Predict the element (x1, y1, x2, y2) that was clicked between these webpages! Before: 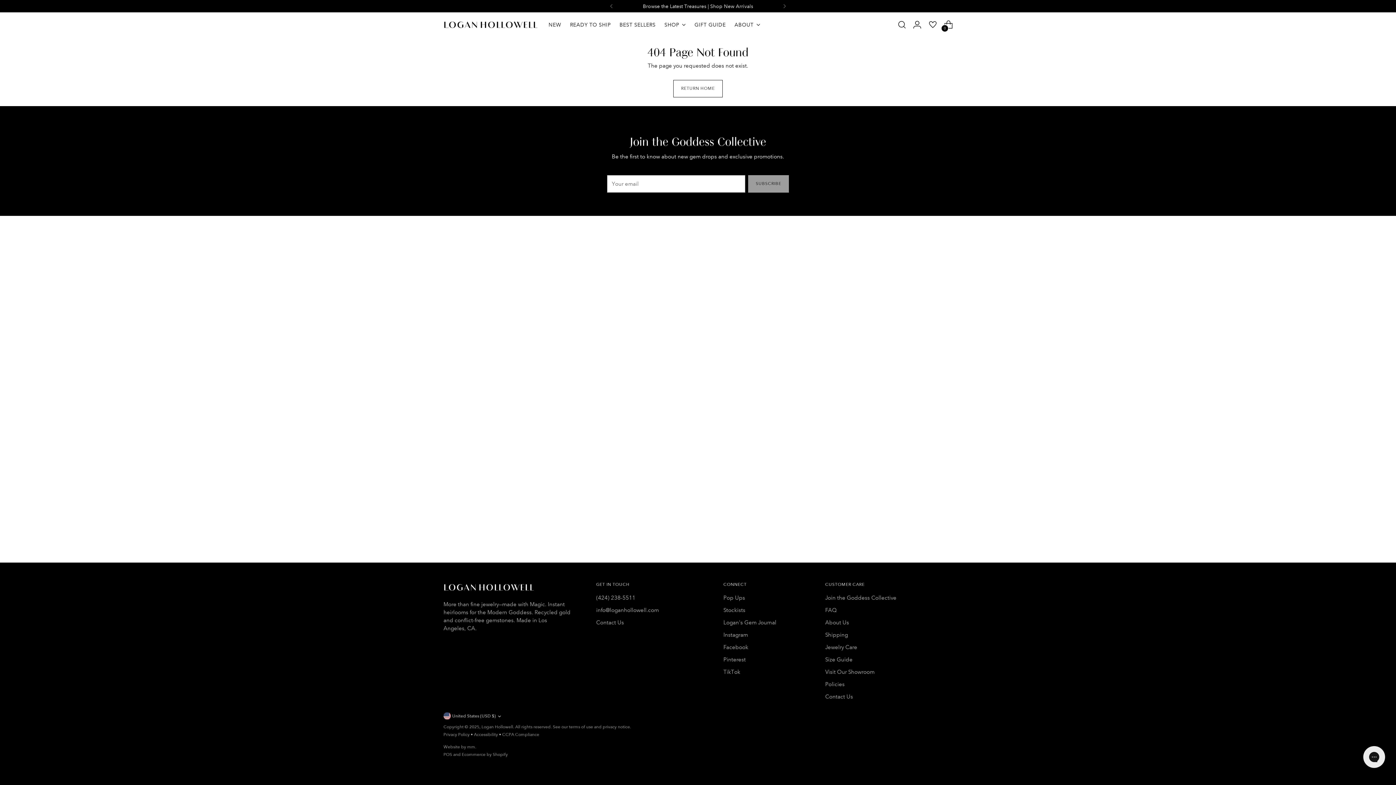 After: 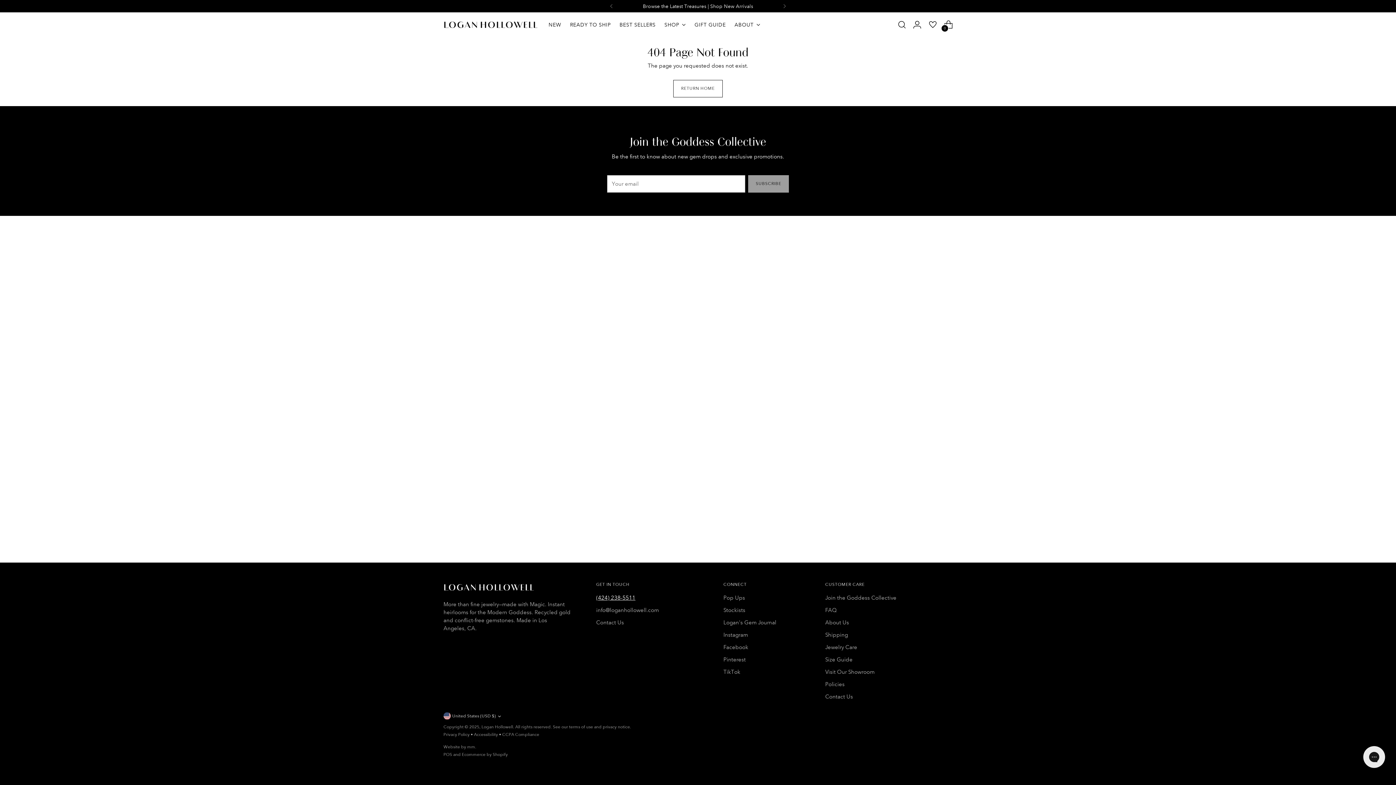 Action: label: (424) 238-5511 bbox: (596, 594, 635, 601)